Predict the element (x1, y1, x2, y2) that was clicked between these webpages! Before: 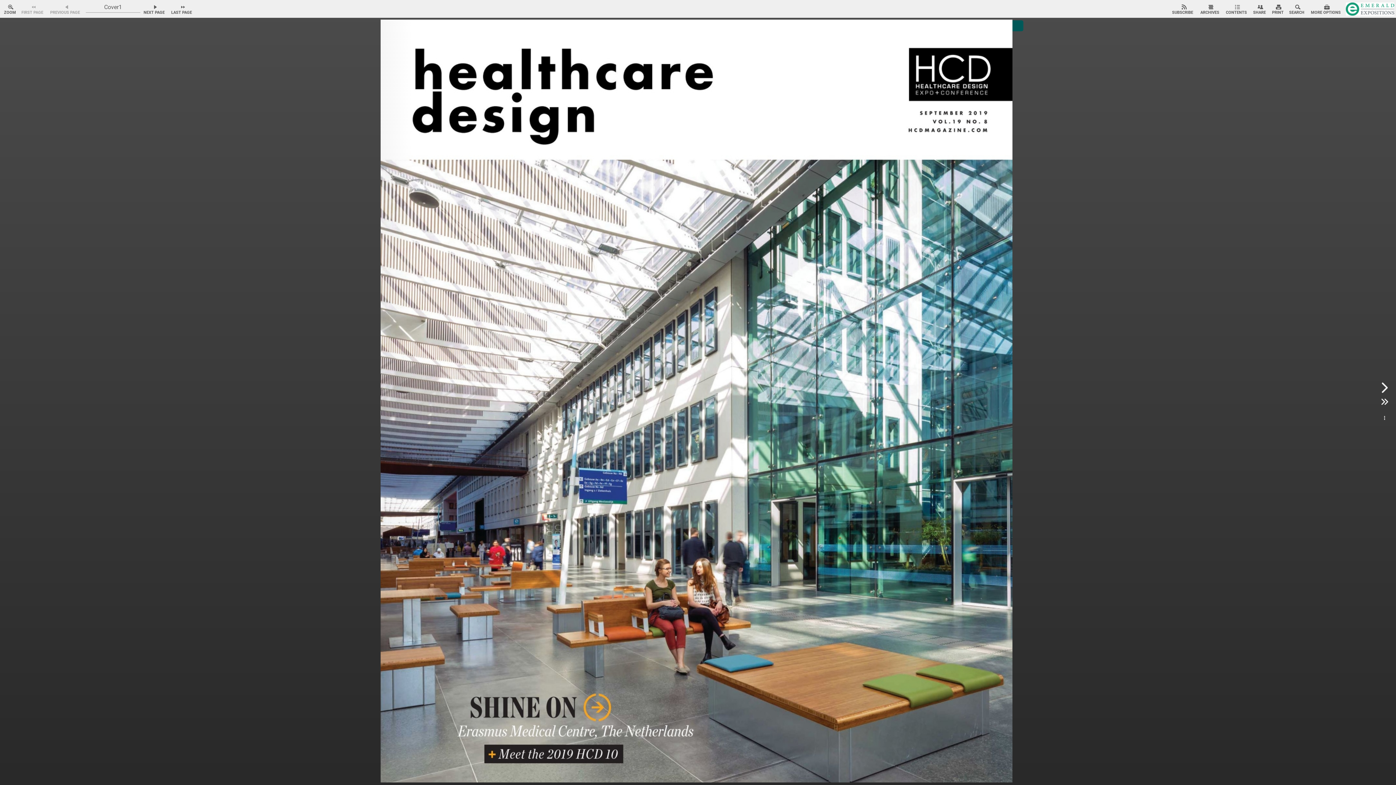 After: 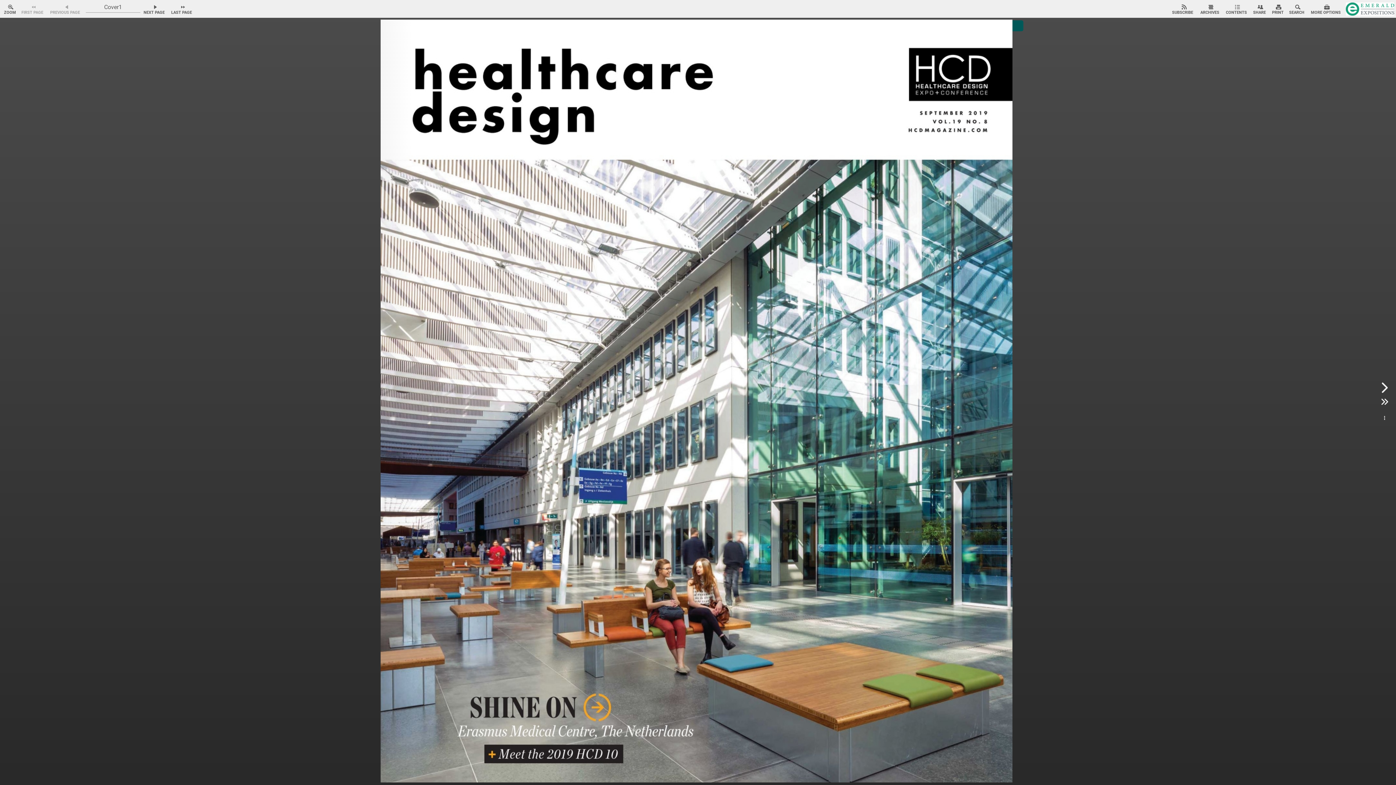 Action: label: Go to previous page. bbox: (48, 1, 84, 16)